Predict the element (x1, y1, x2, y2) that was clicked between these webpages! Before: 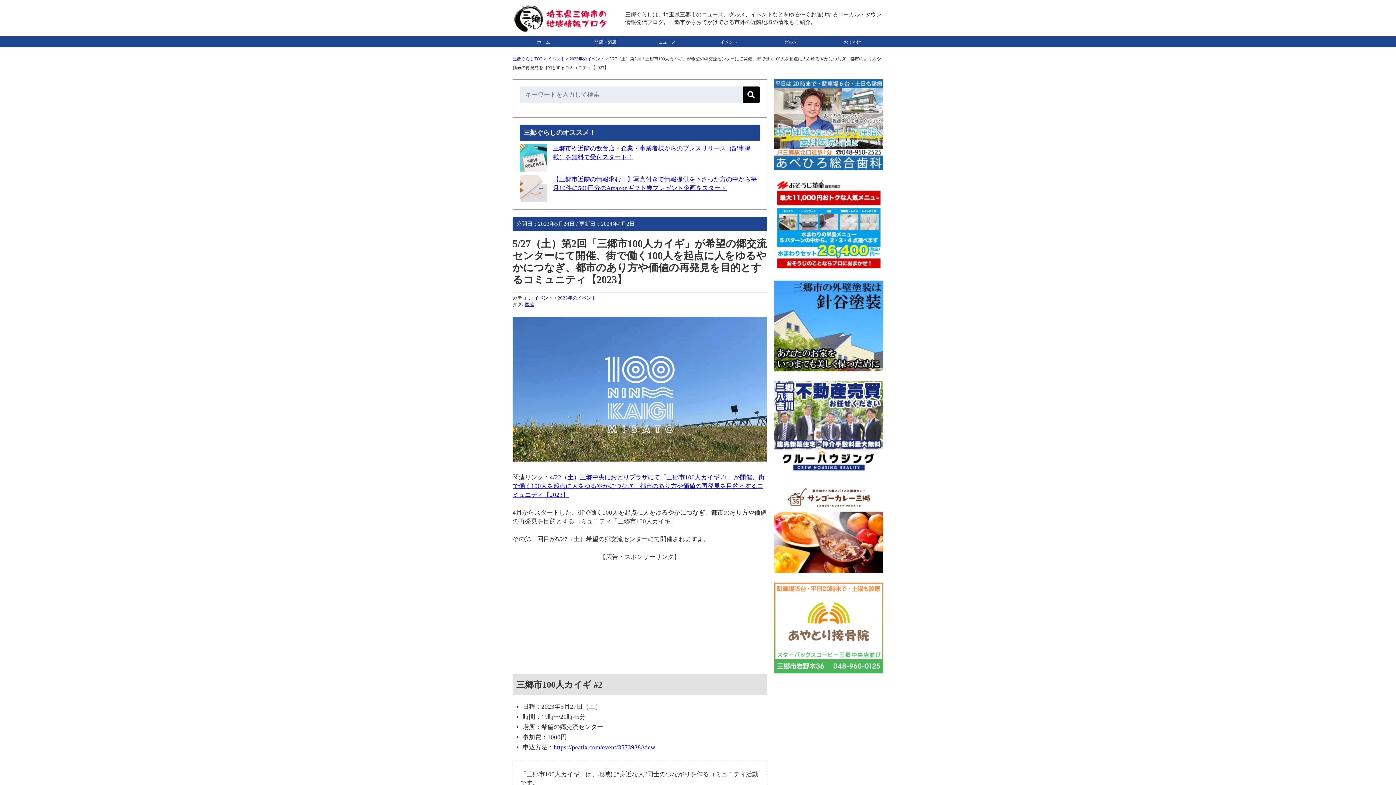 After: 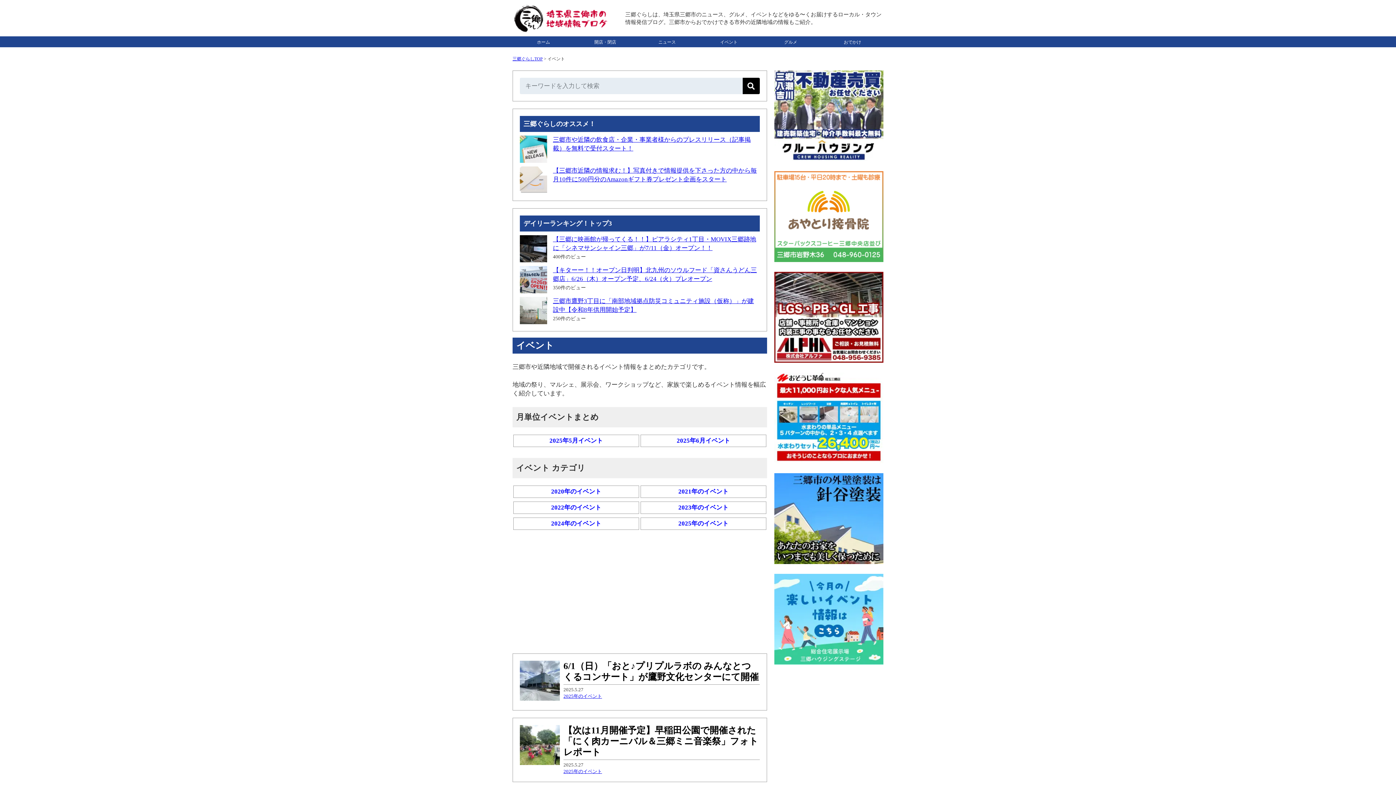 Action: bbox: (534, 295, 553, 300) label: イベント